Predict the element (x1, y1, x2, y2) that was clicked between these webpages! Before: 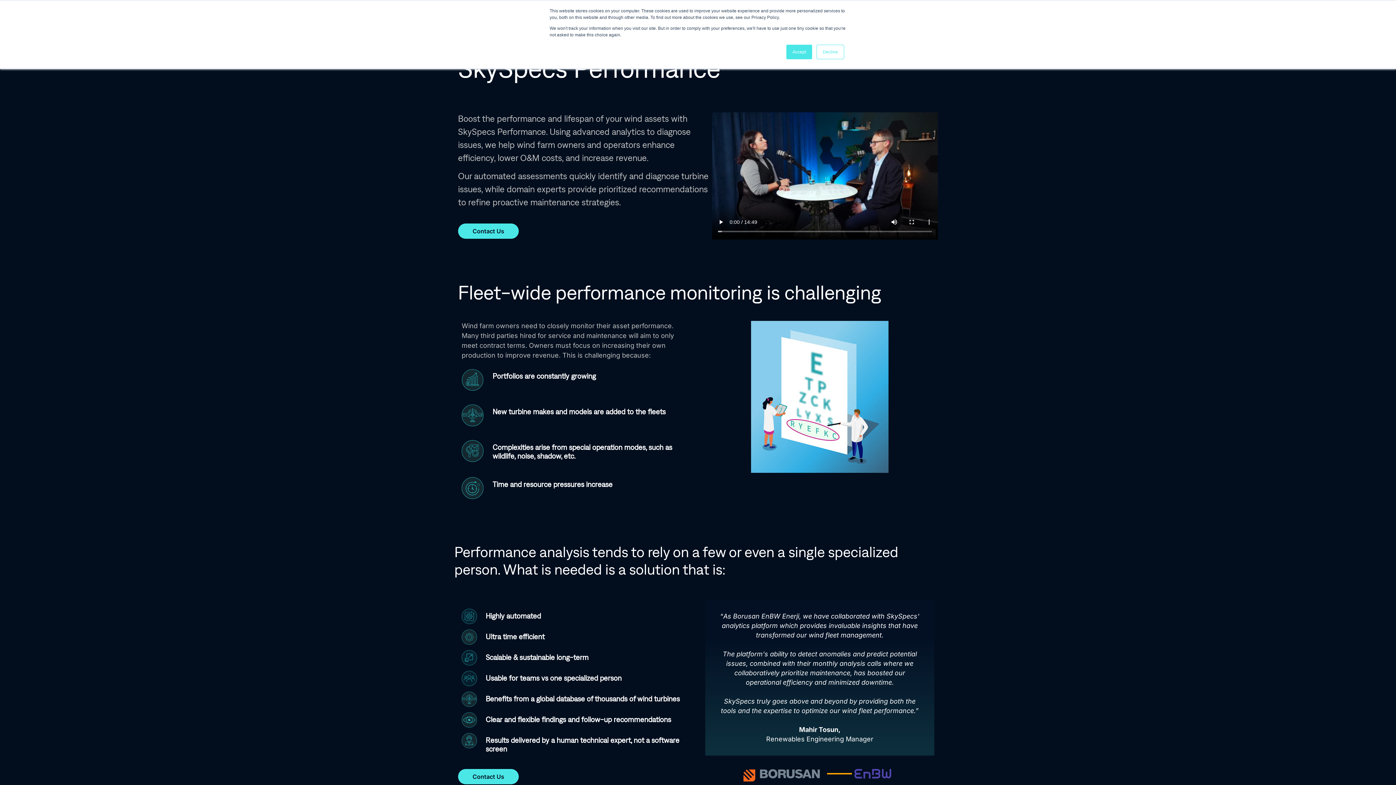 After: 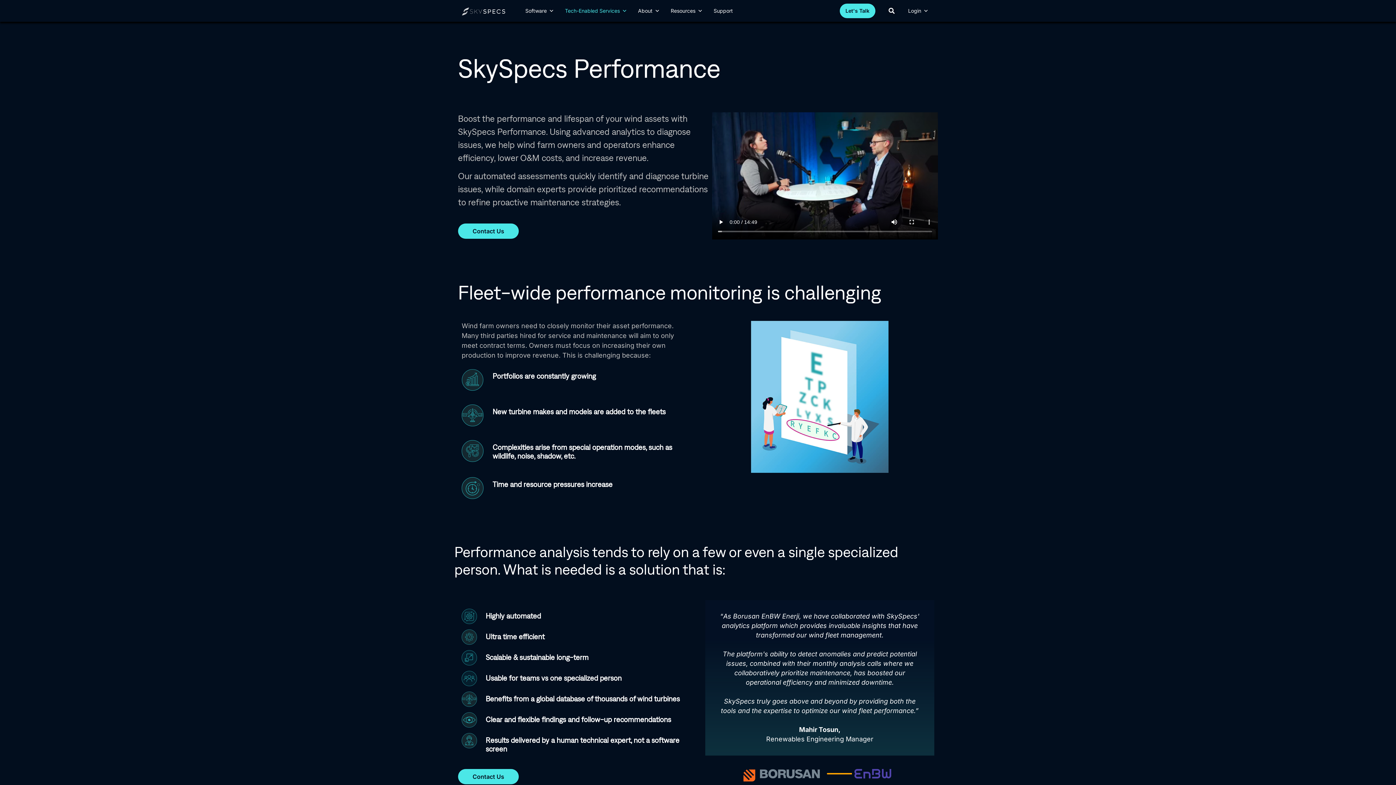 Action: label: Accept bbox: (786, 44, 812, 59)